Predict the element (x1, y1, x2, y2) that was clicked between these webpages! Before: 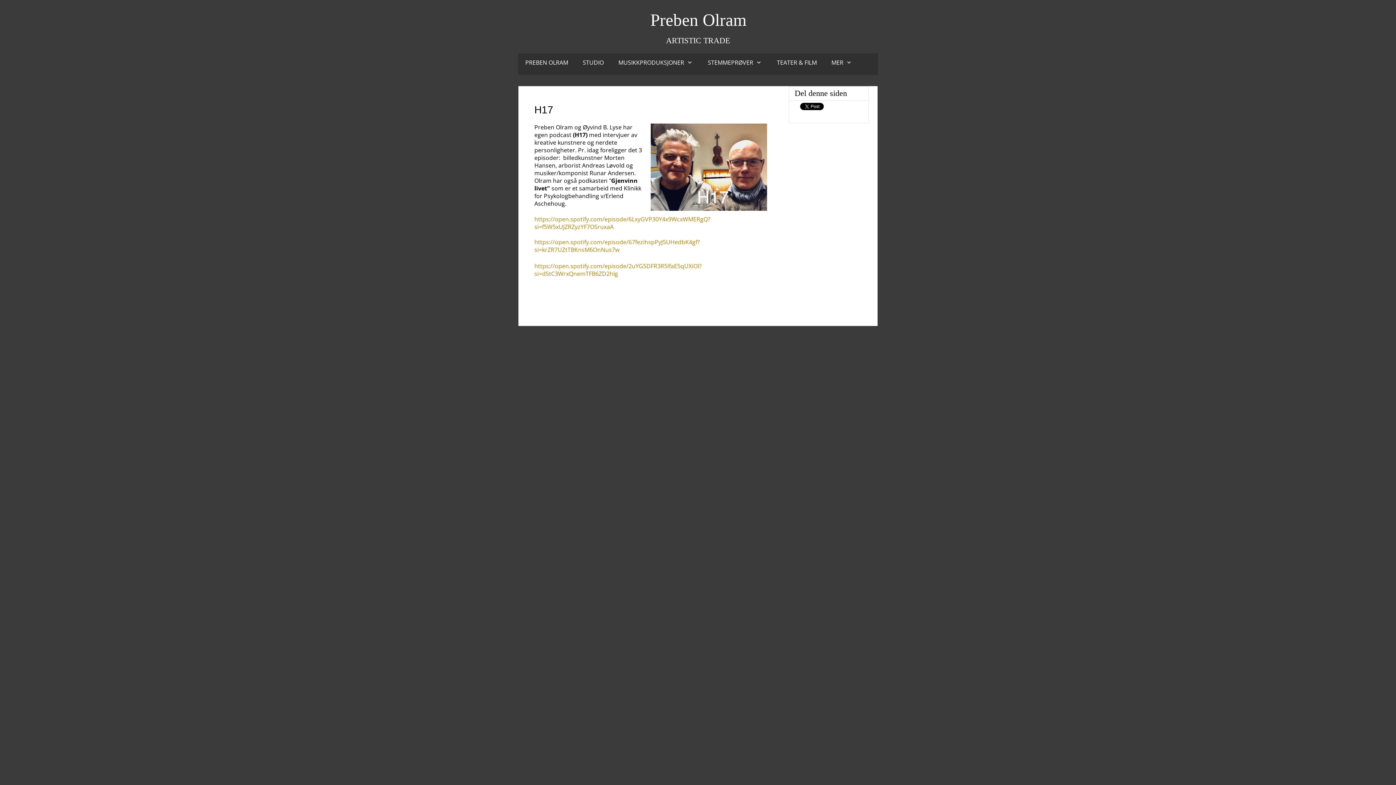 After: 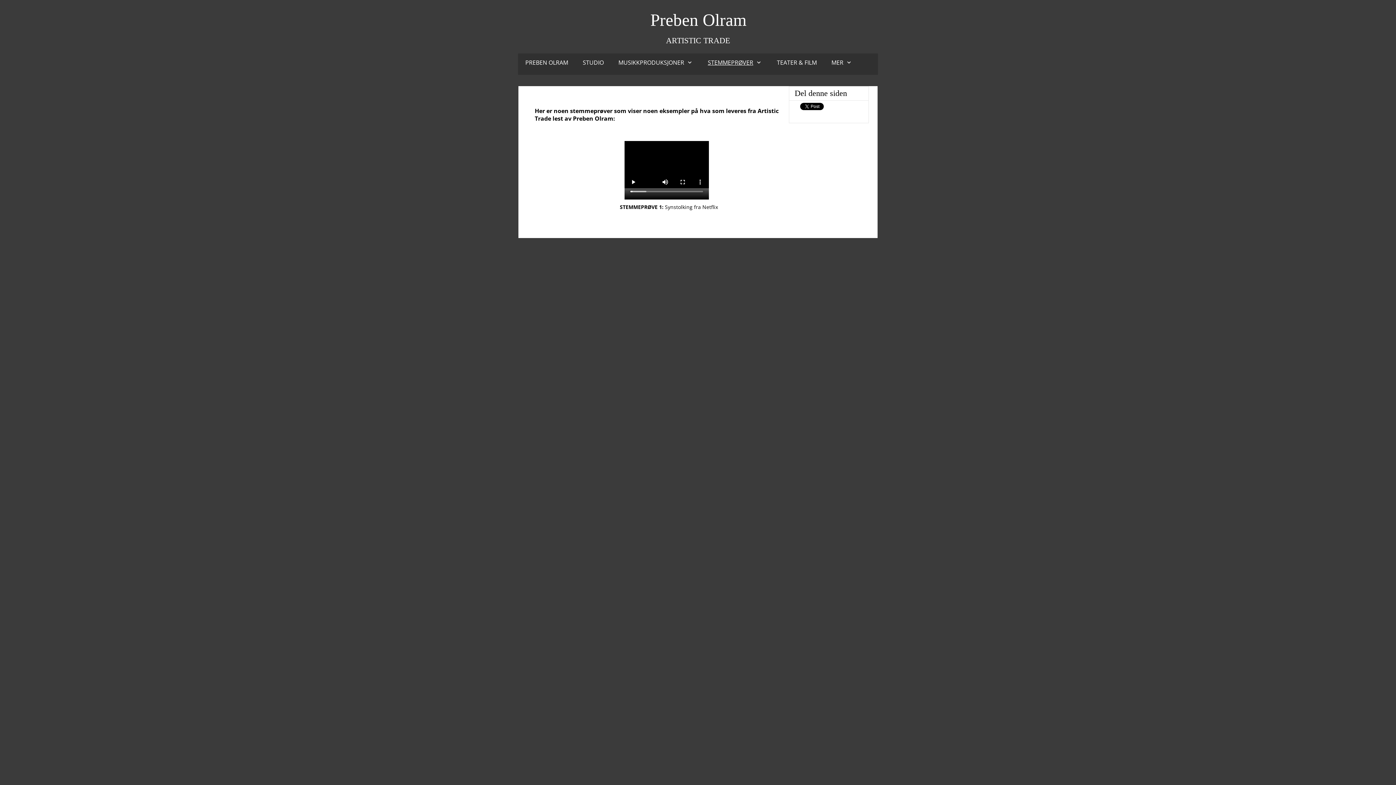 Action: bbox: (700, 53, 769, 72) label: STEMMEPRØVER